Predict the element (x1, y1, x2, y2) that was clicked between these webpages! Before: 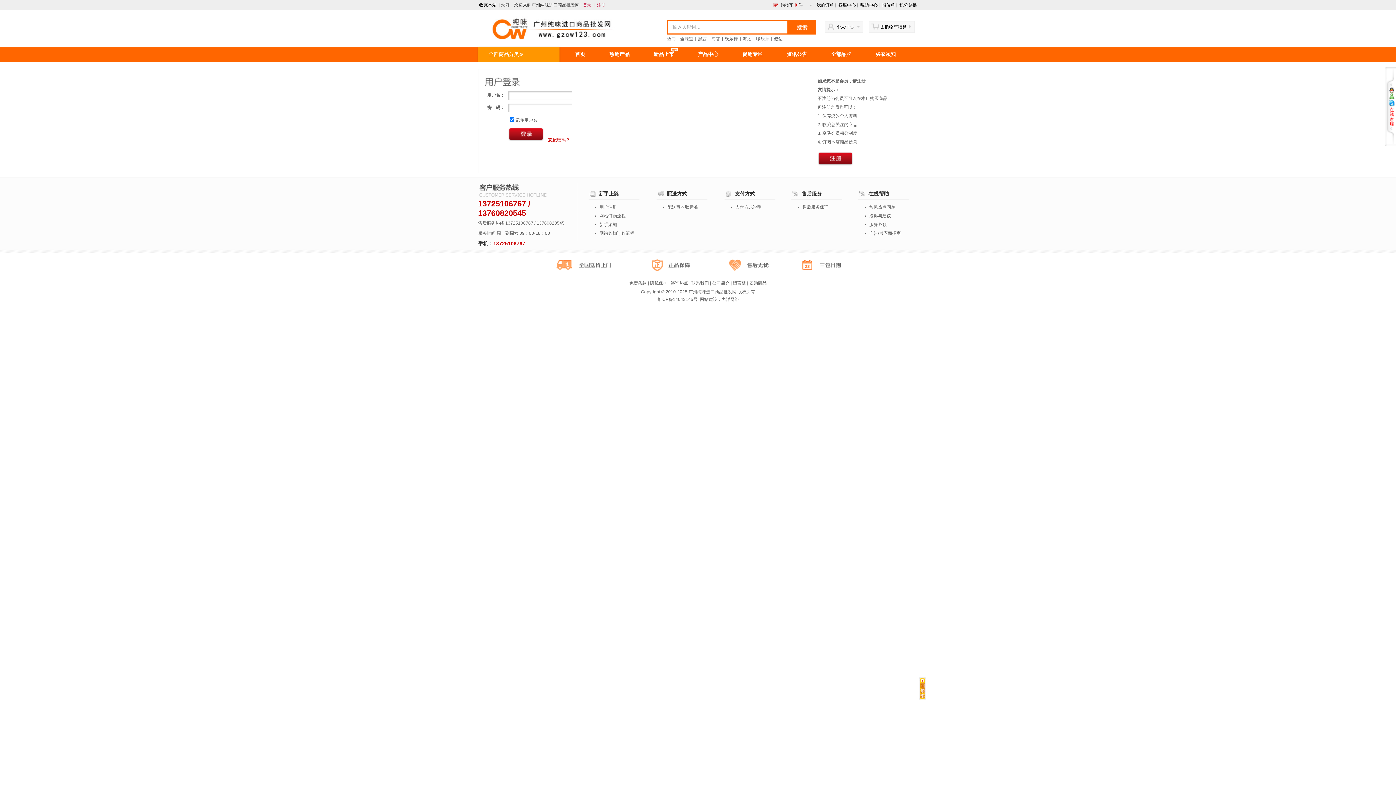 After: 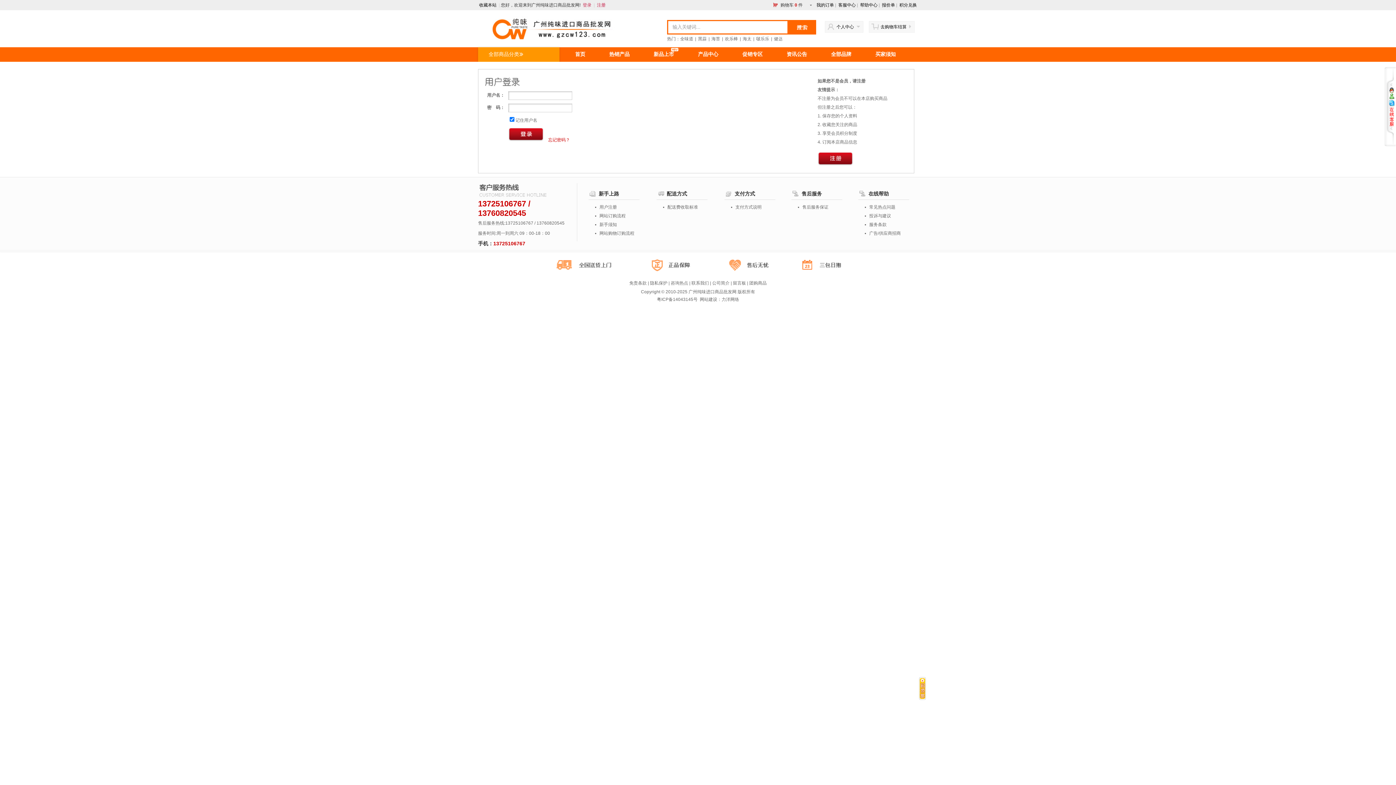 Action: bbox: (582, 2, 591, 7) label: 登录